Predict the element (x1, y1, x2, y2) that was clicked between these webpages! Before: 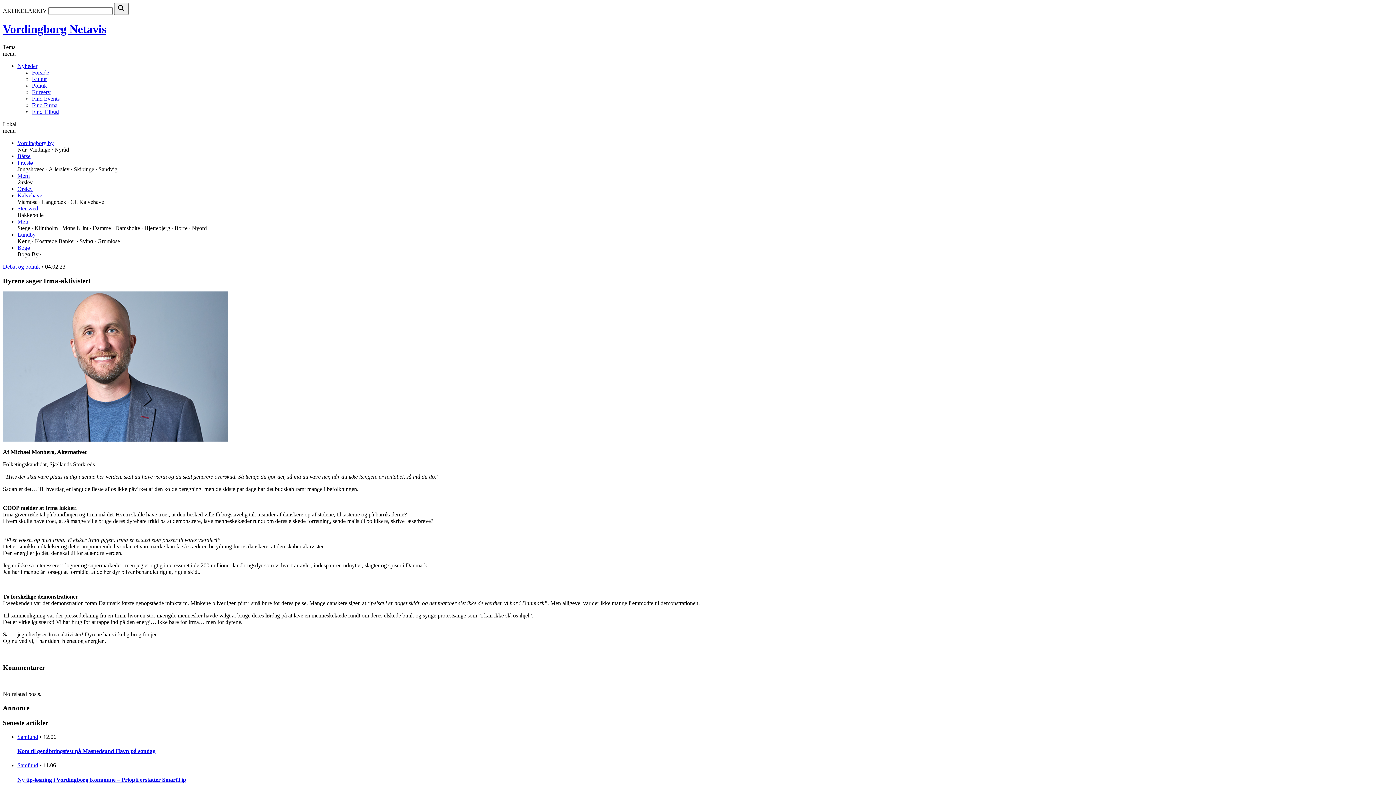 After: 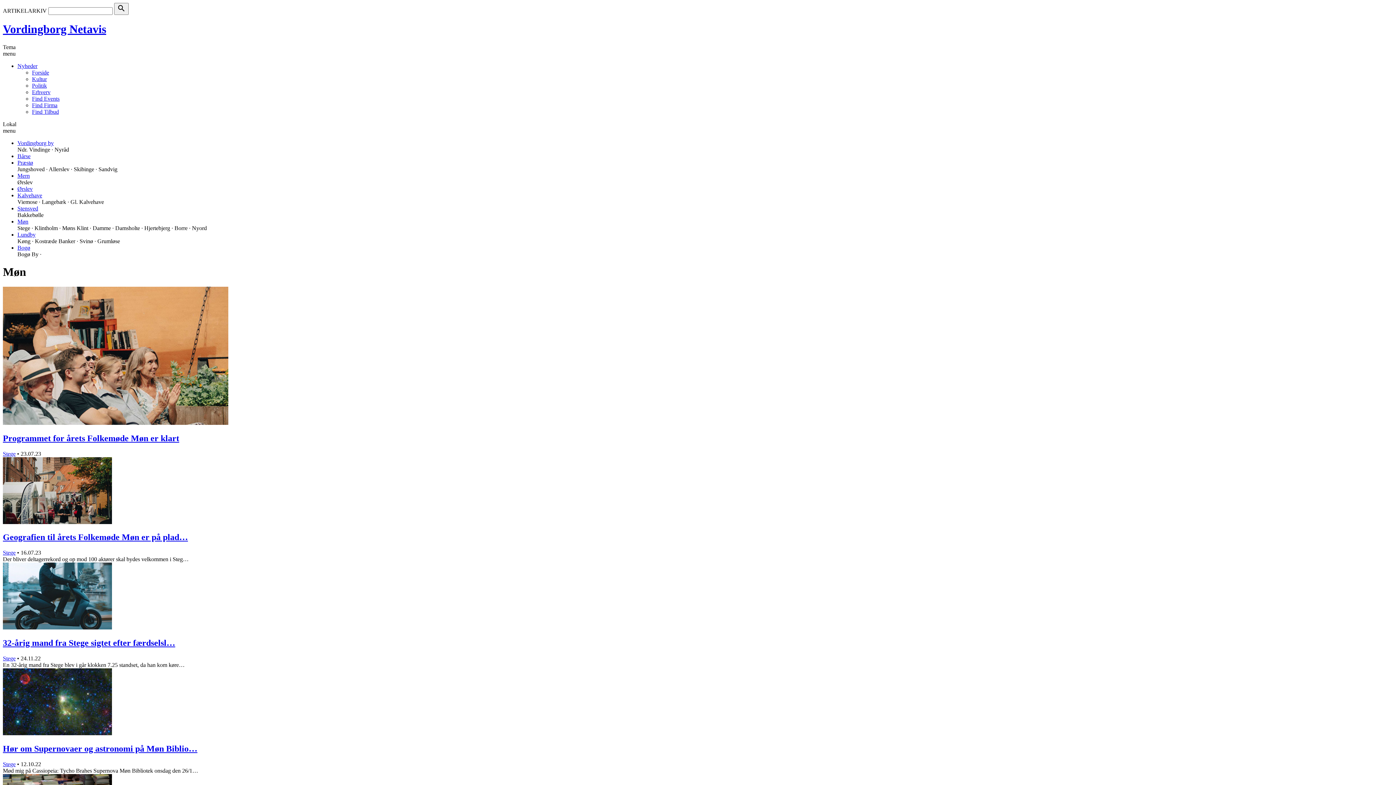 Action: bbox: (17, 218, 28, 224) label: Møn